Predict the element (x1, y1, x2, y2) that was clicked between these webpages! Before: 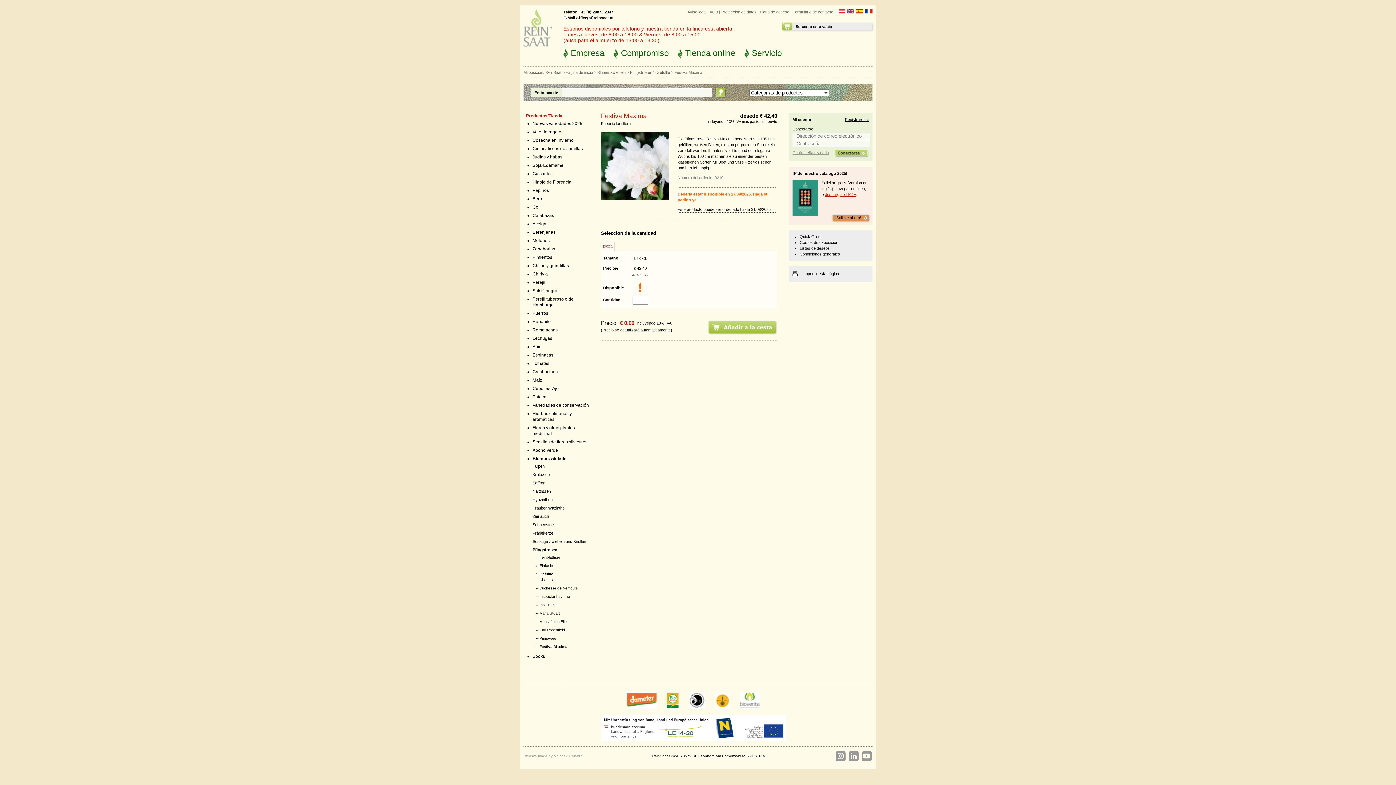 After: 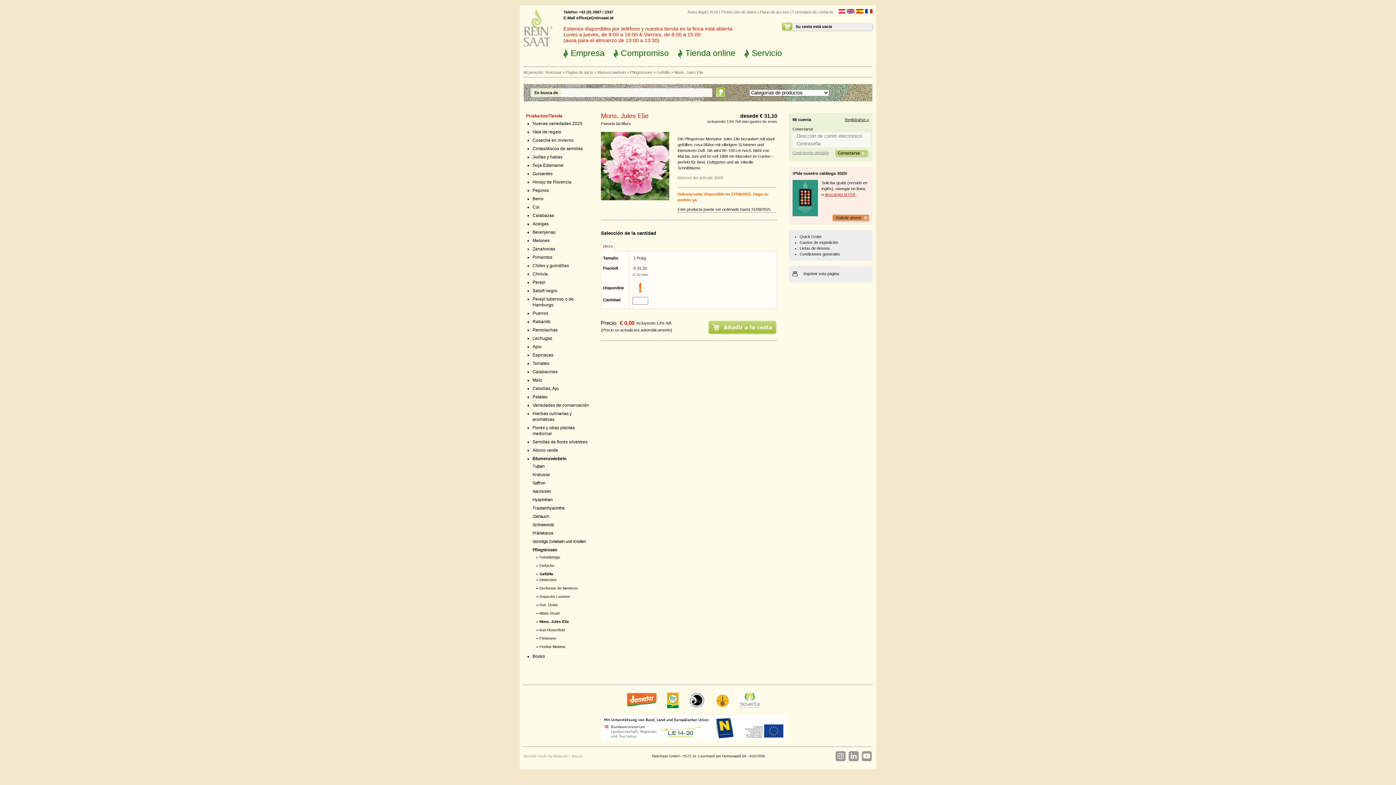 Action: bbox: (539, 620, 566, 624) label: Mons. Jules Elie